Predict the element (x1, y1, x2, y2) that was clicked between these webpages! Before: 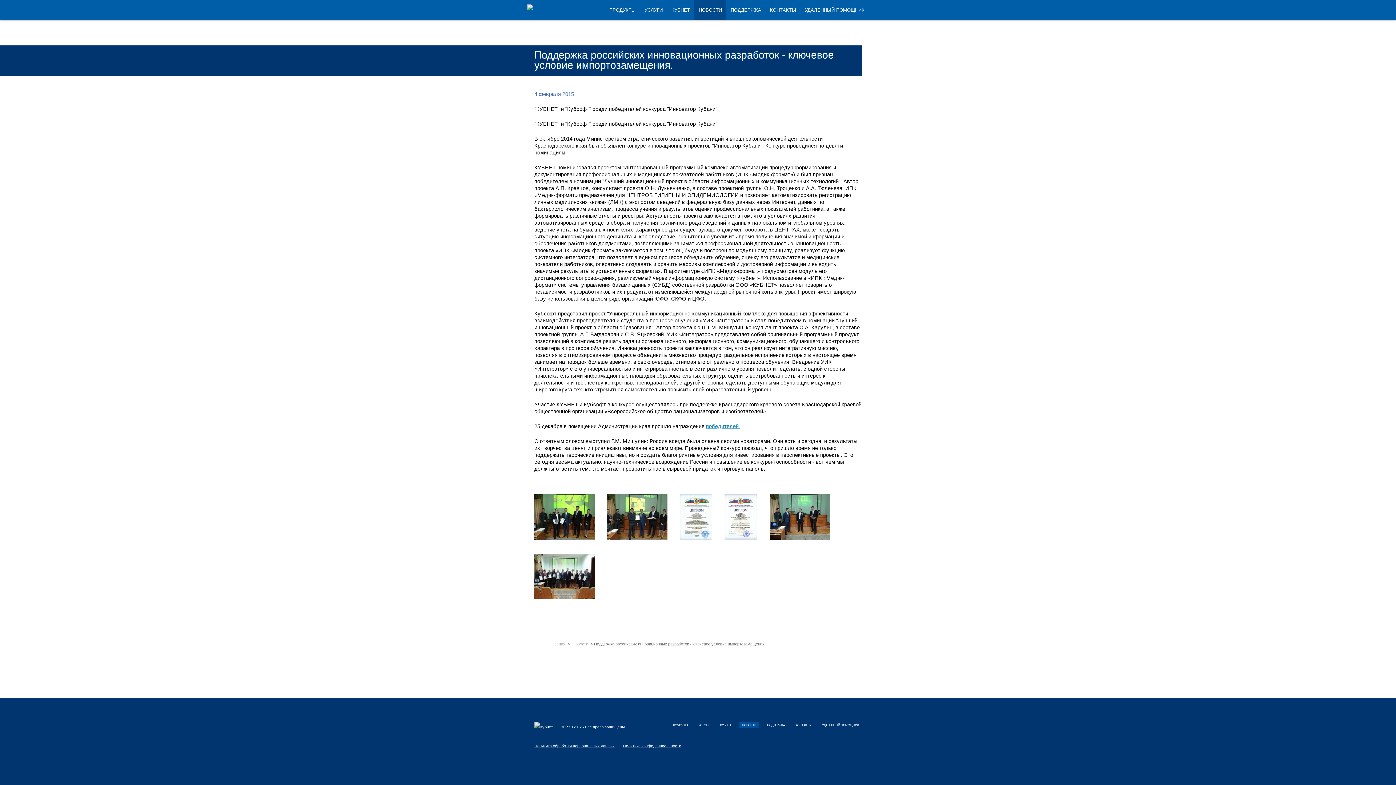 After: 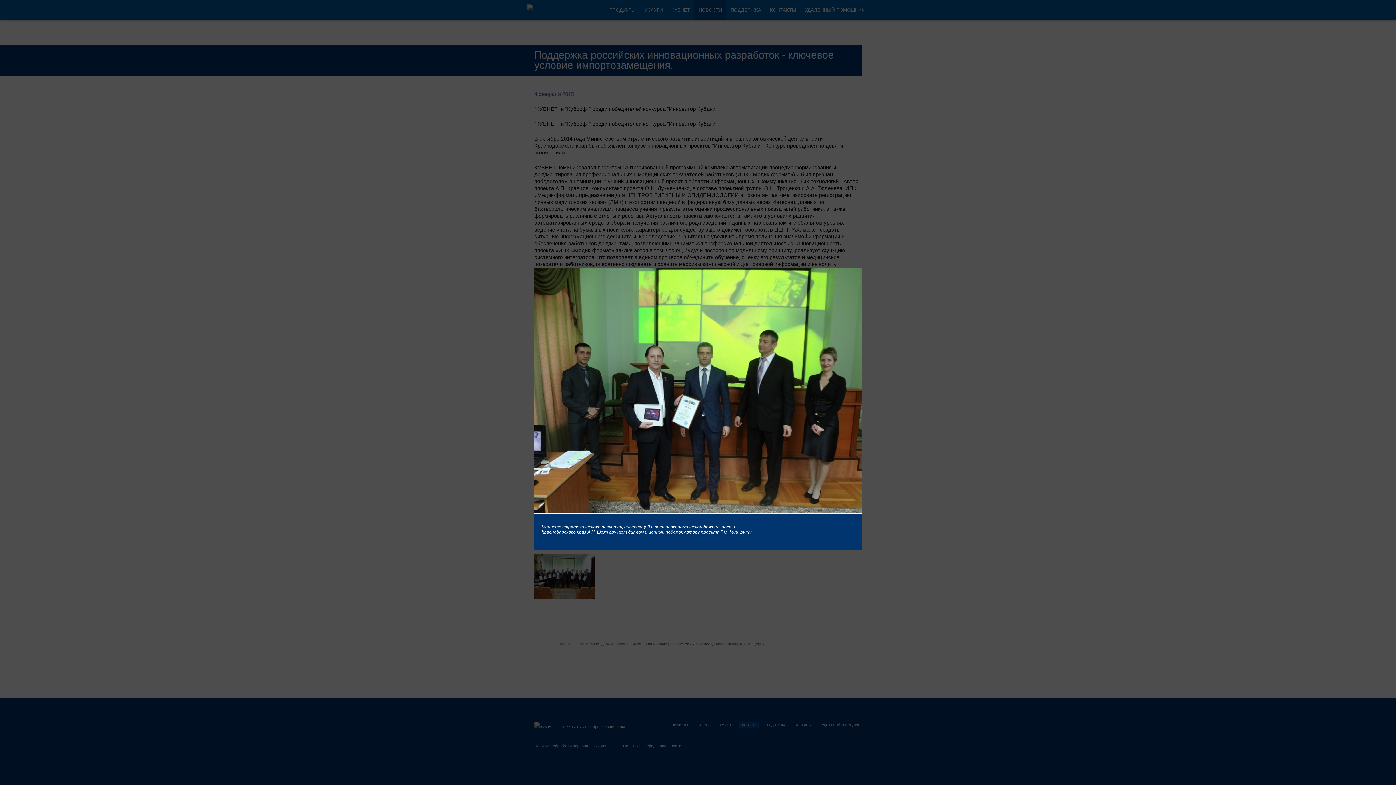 Action: bbox: (534, 494, 594, 540)